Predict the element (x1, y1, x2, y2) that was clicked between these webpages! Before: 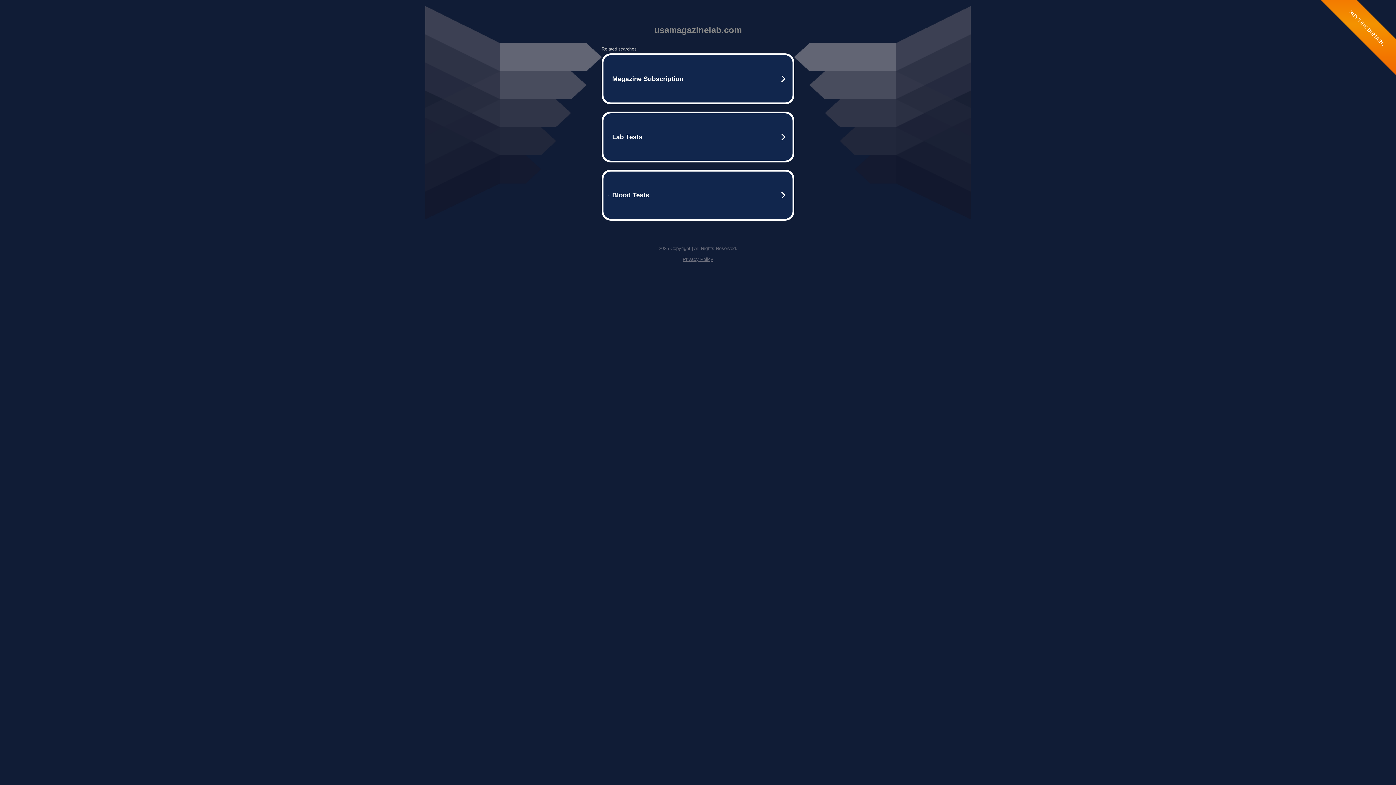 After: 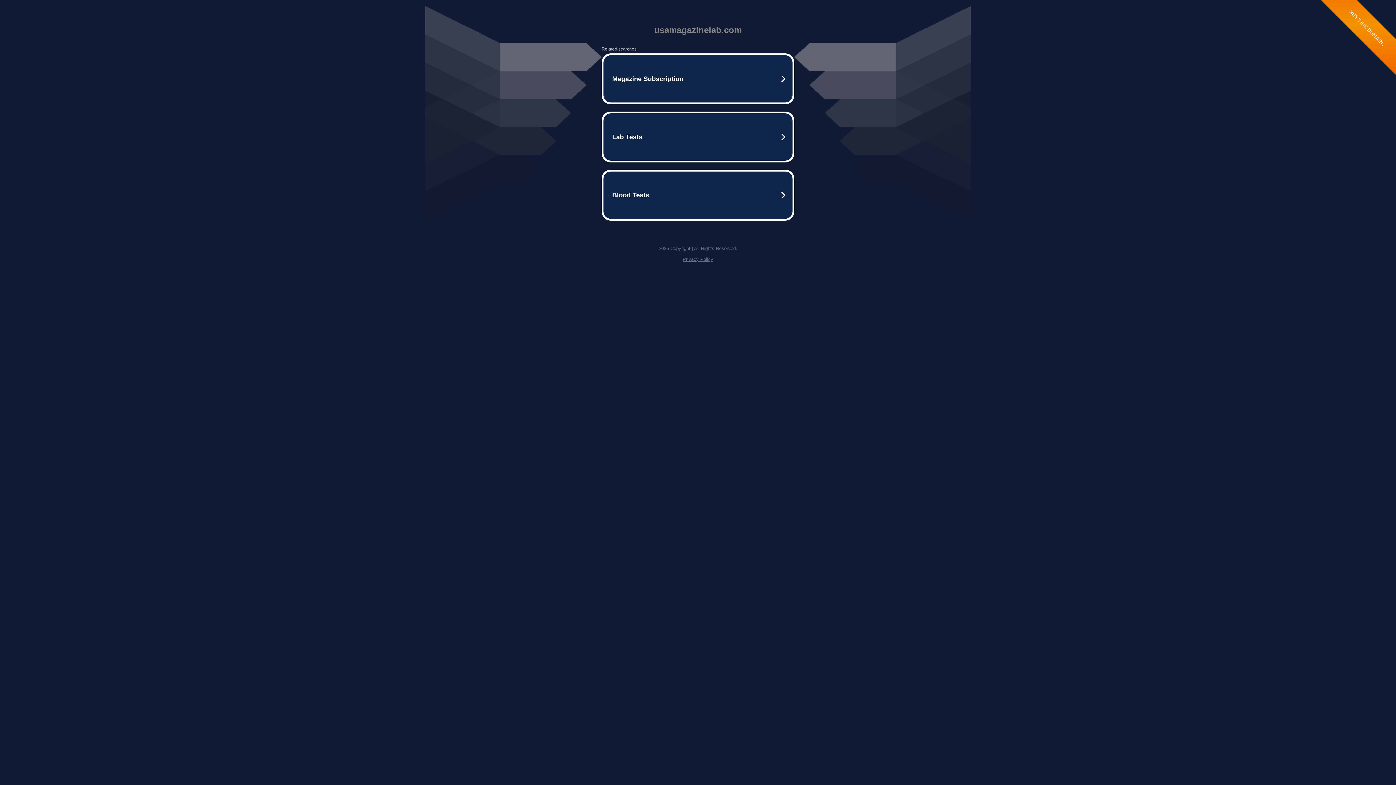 Action: label: Privacy Policy bbox: (682, 256, 713, 262)